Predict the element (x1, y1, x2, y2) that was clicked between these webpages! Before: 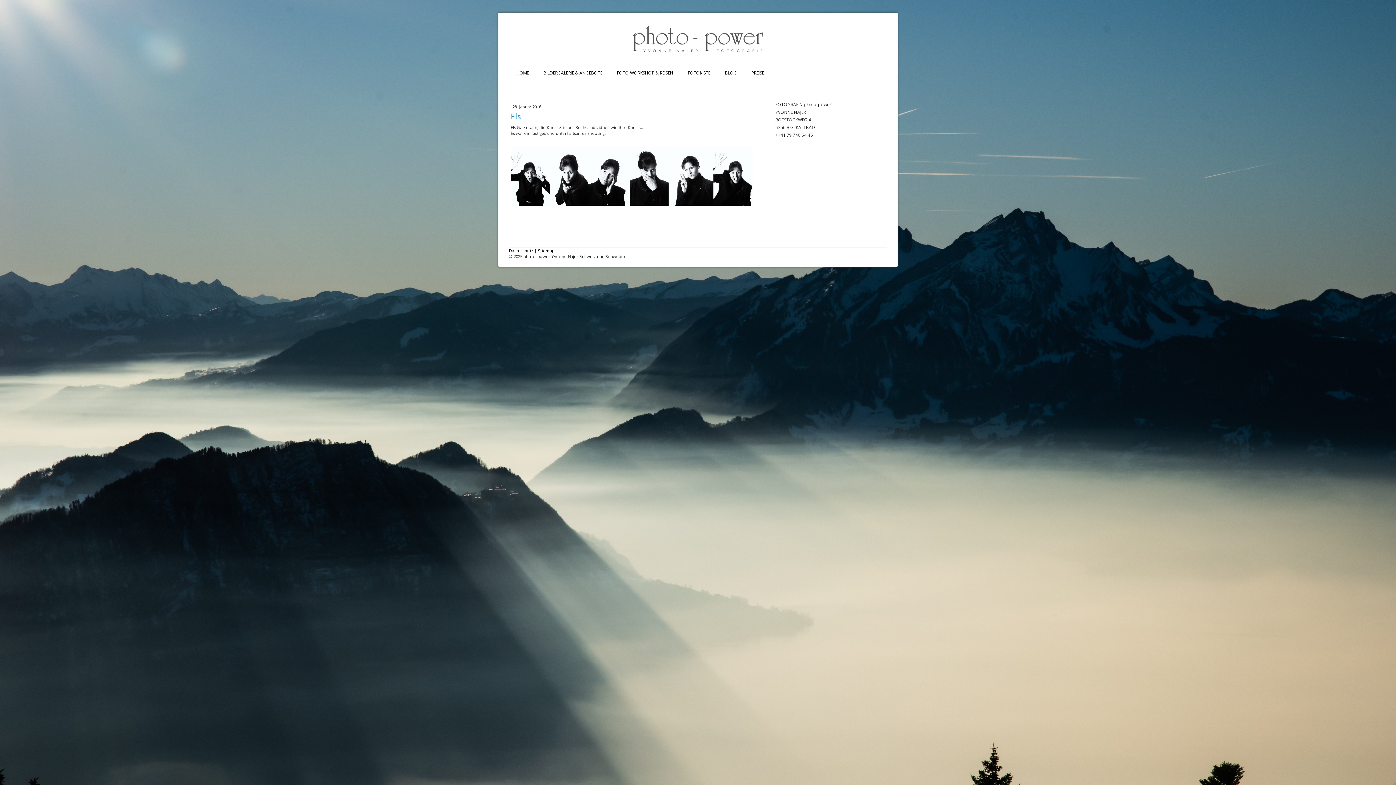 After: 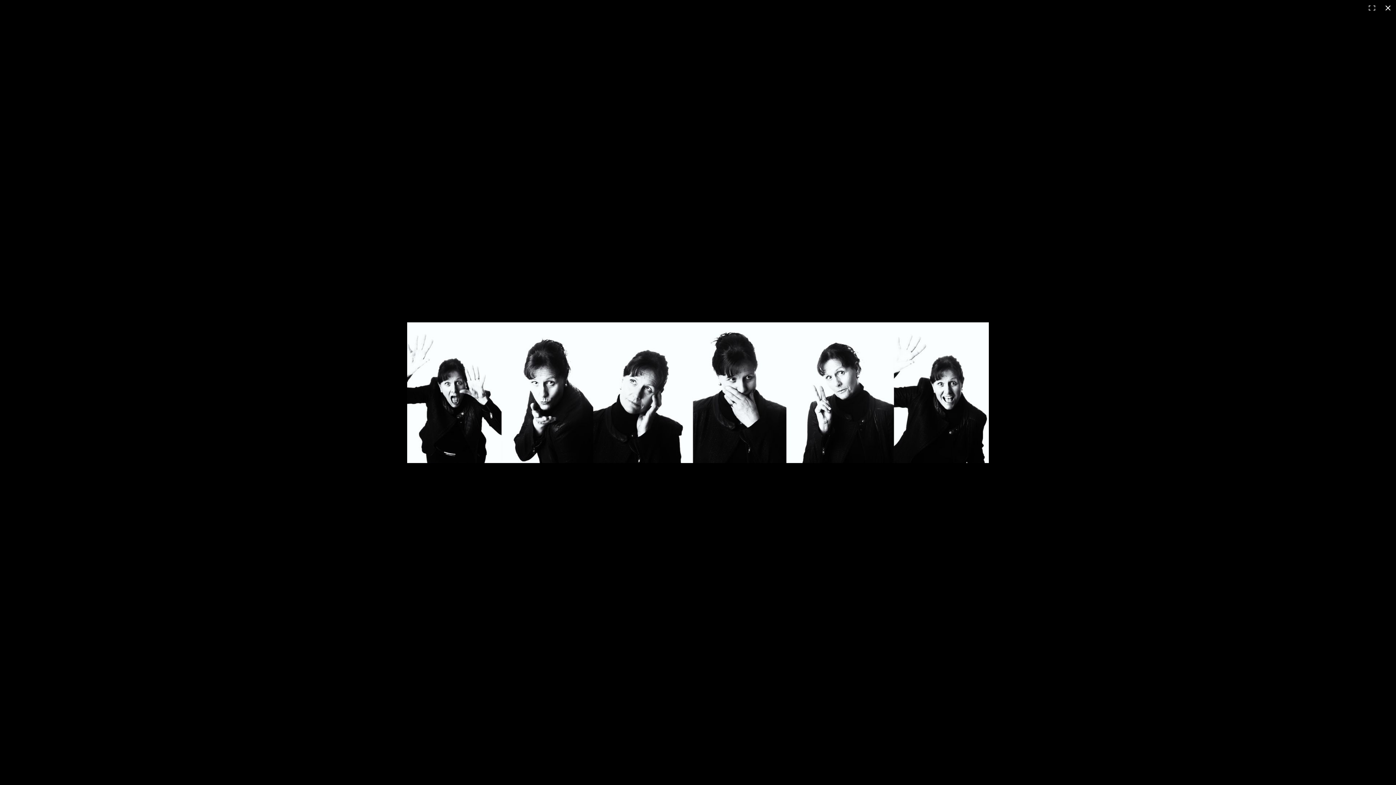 Action: bbox: (510, 147, 753, 205)